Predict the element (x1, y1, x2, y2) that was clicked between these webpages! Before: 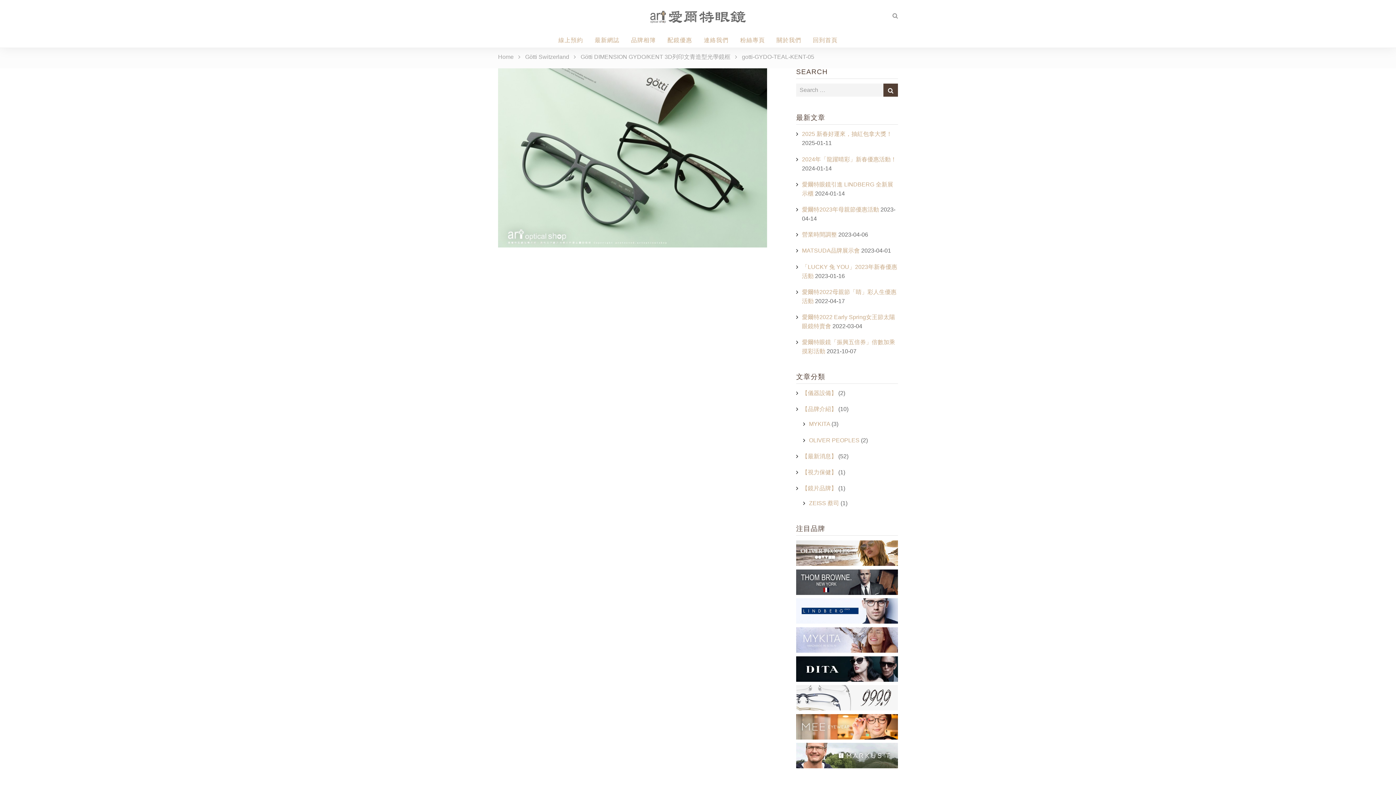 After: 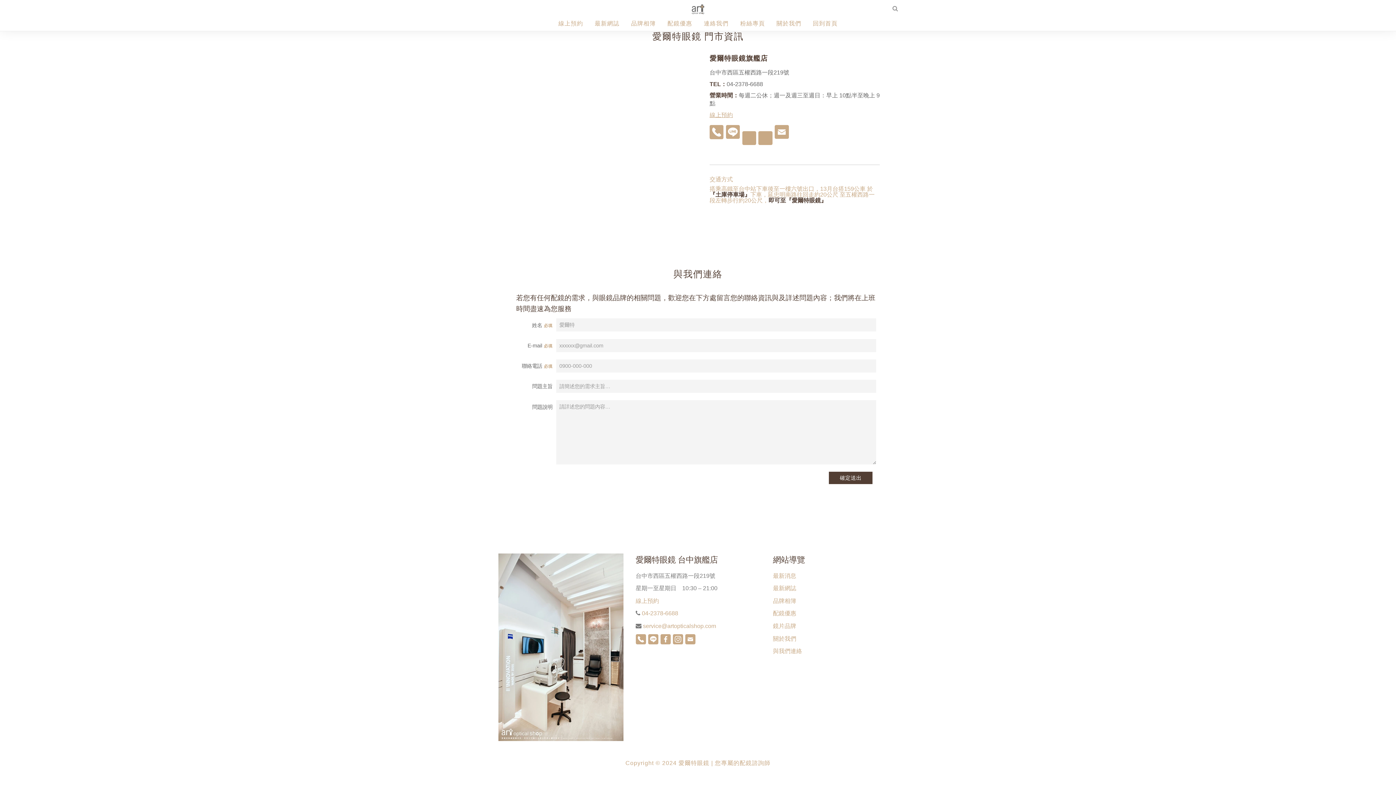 Action: bbox: (704, 37, 728, 43) label: 連絡我們